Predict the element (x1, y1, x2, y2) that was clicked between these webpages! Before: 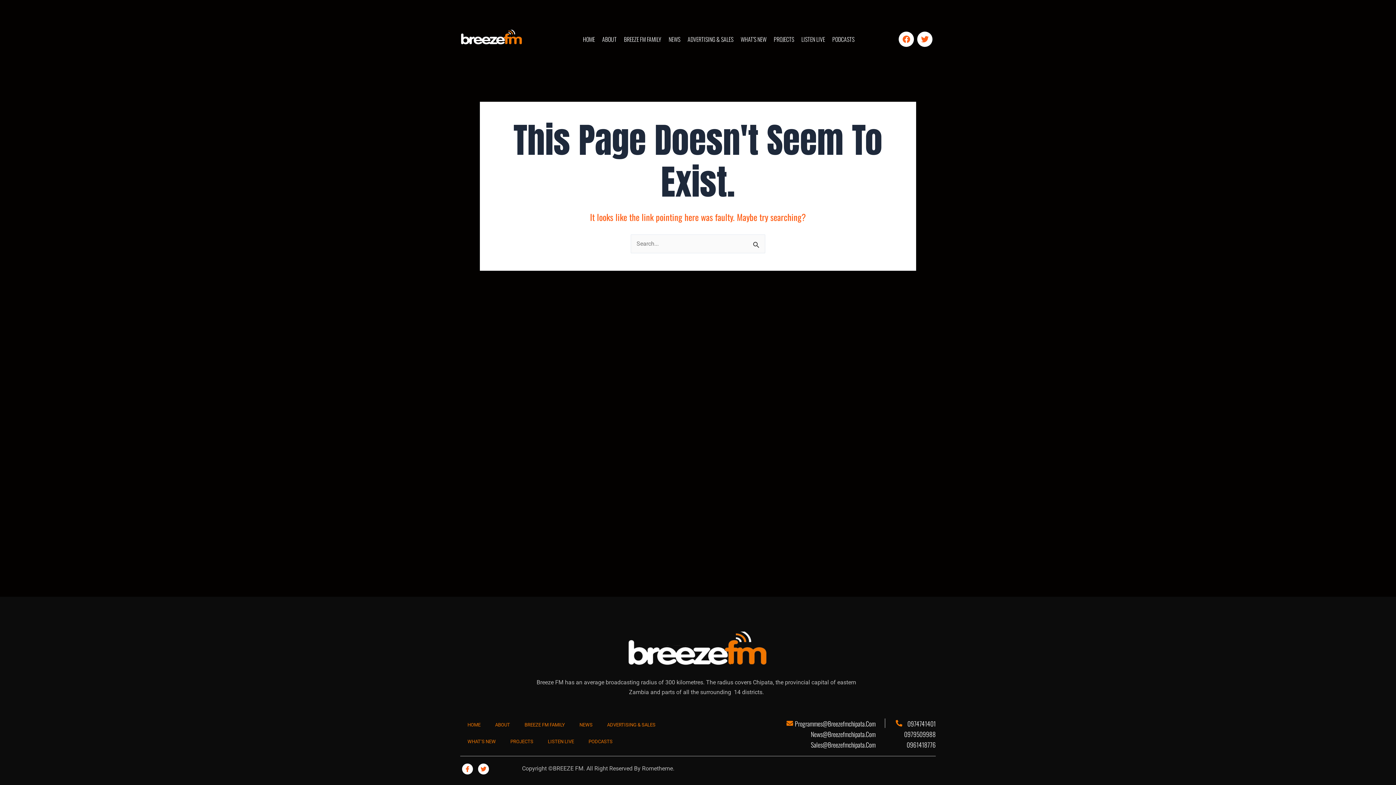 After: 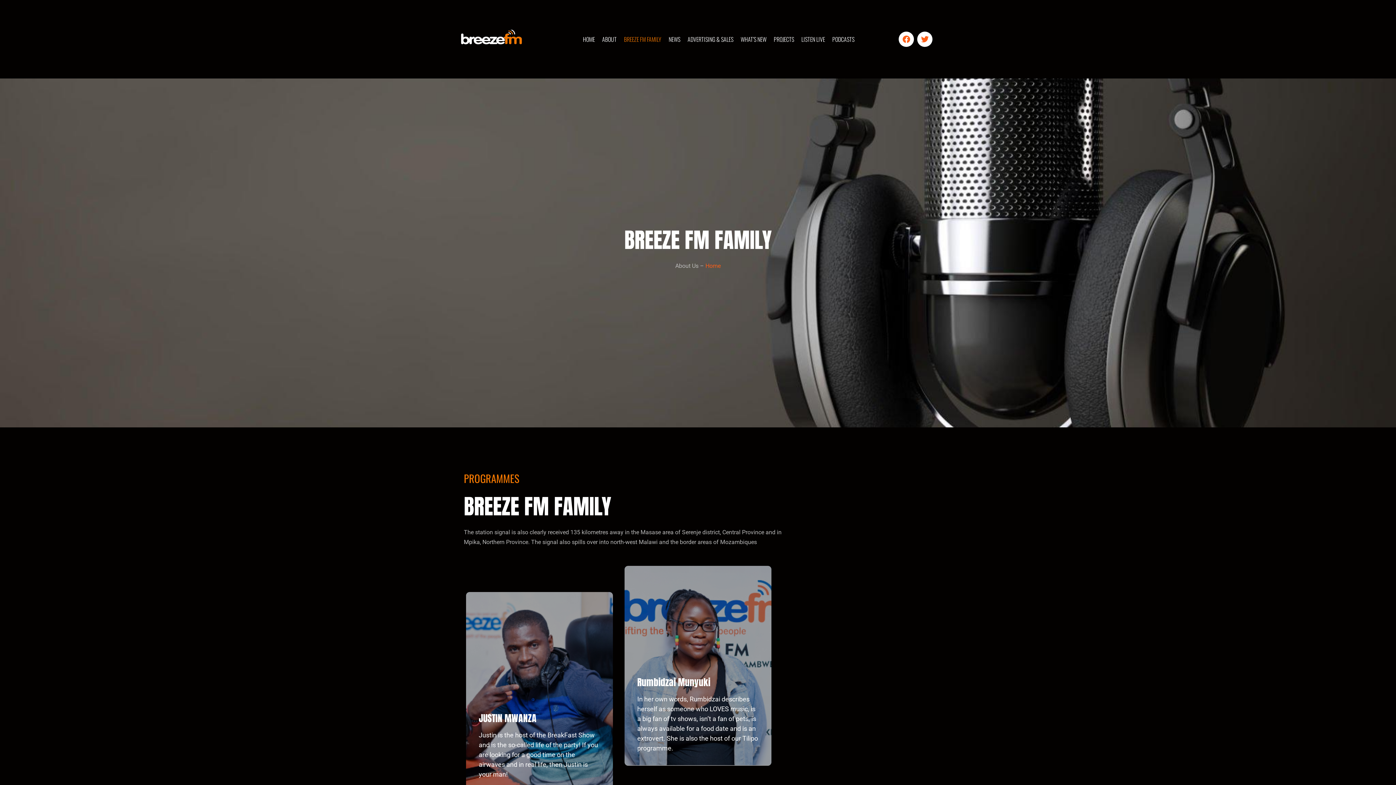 Action: label: BREEZE FM FAMILY bbox: (622, 29, 663, 48)